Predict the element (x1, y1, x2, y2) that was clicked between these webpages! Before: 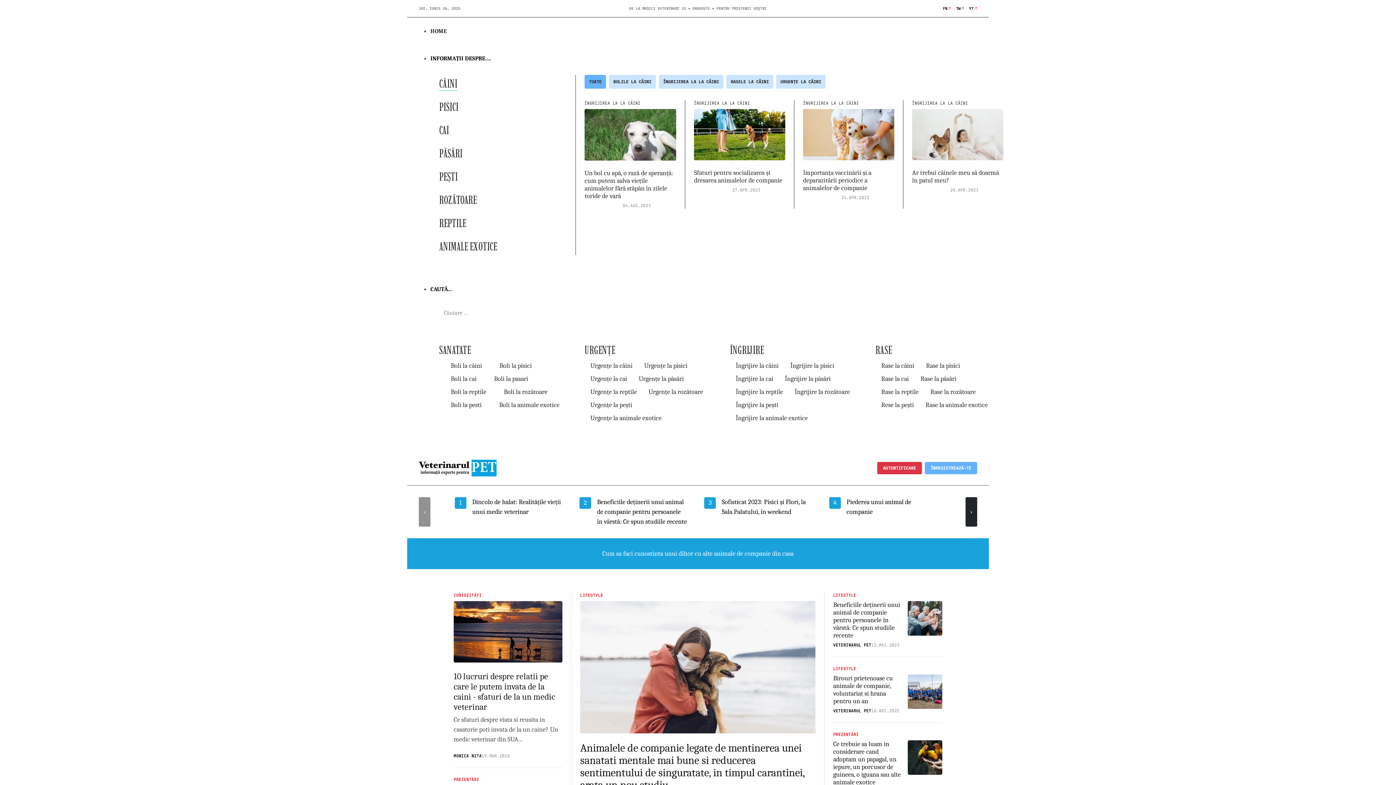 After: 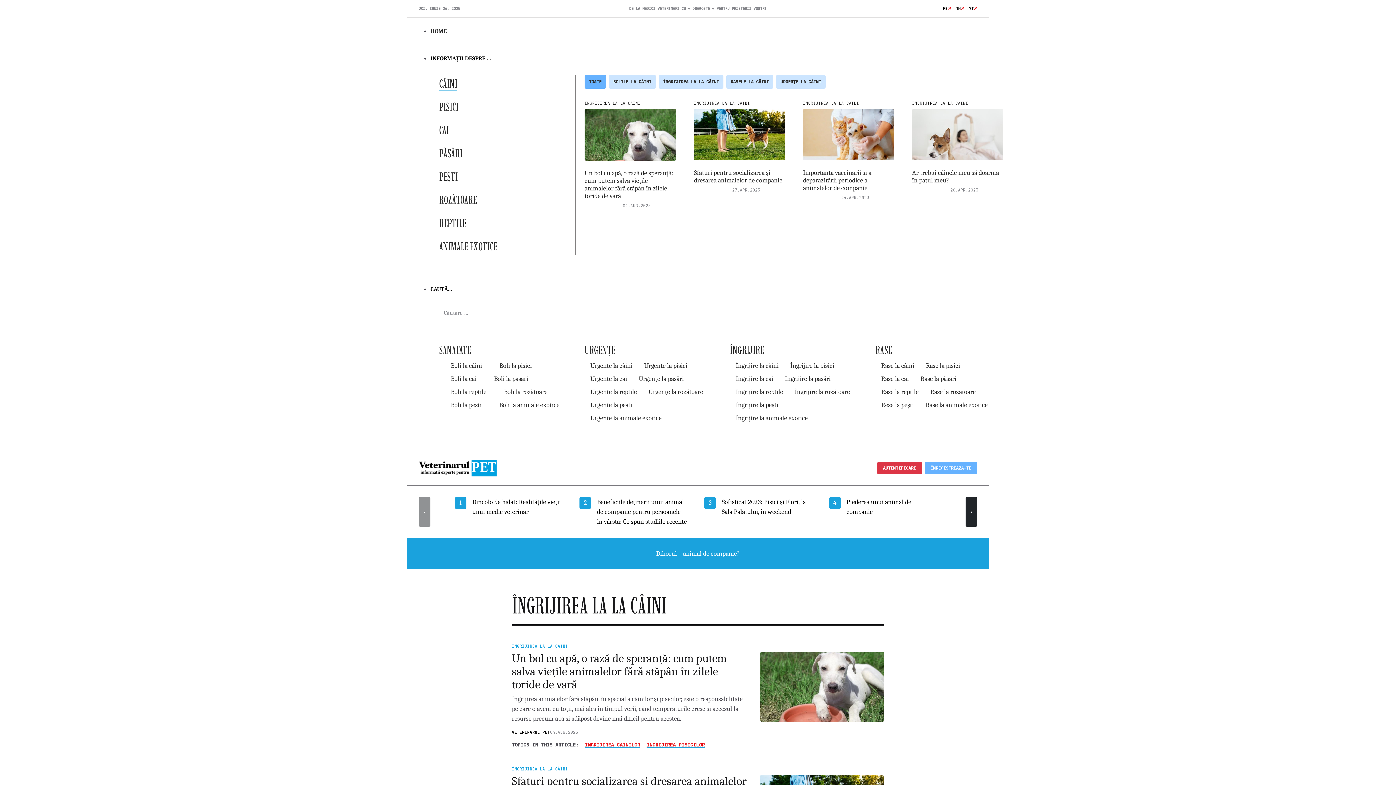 Action: label: ÎNGRIJIREA LA LA CÂINI bbox: (658, 74, 723, 88)